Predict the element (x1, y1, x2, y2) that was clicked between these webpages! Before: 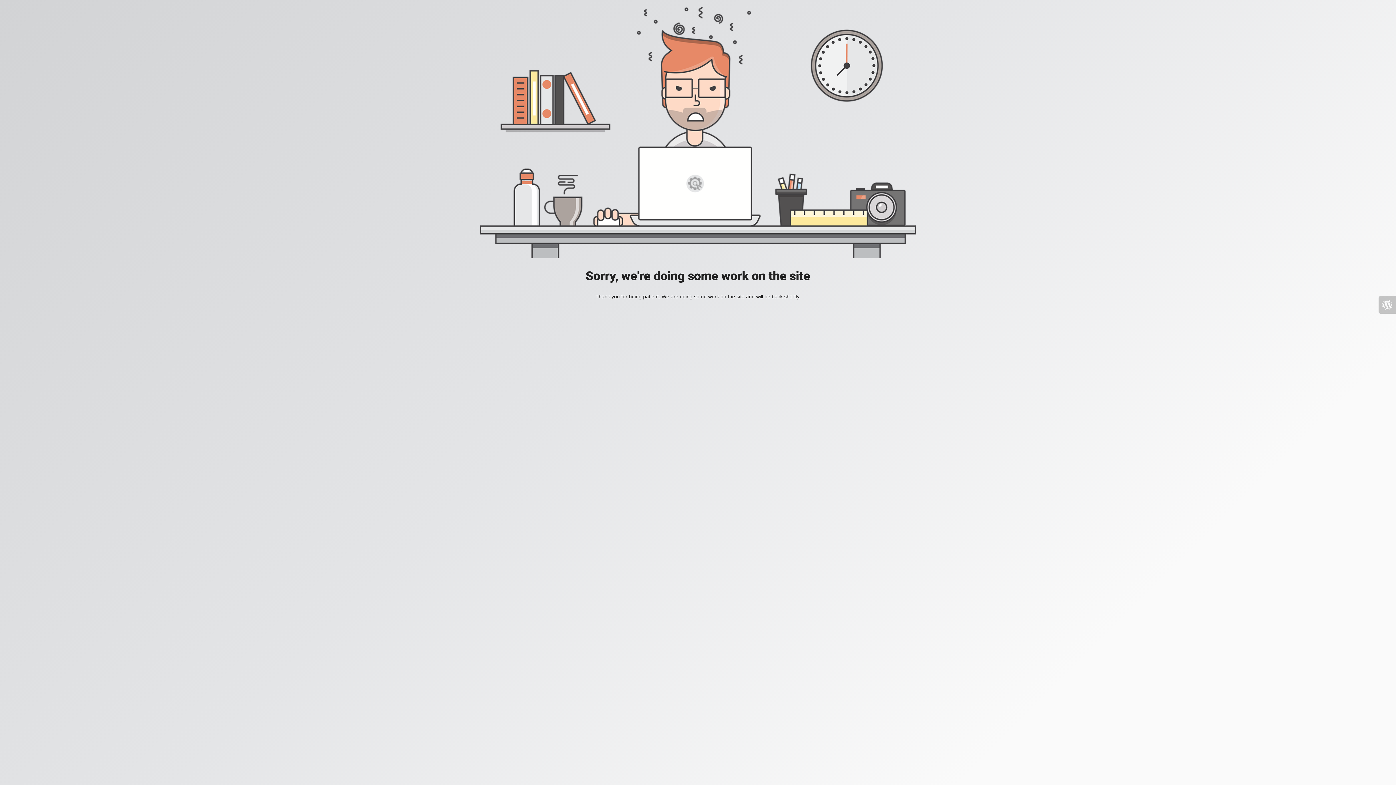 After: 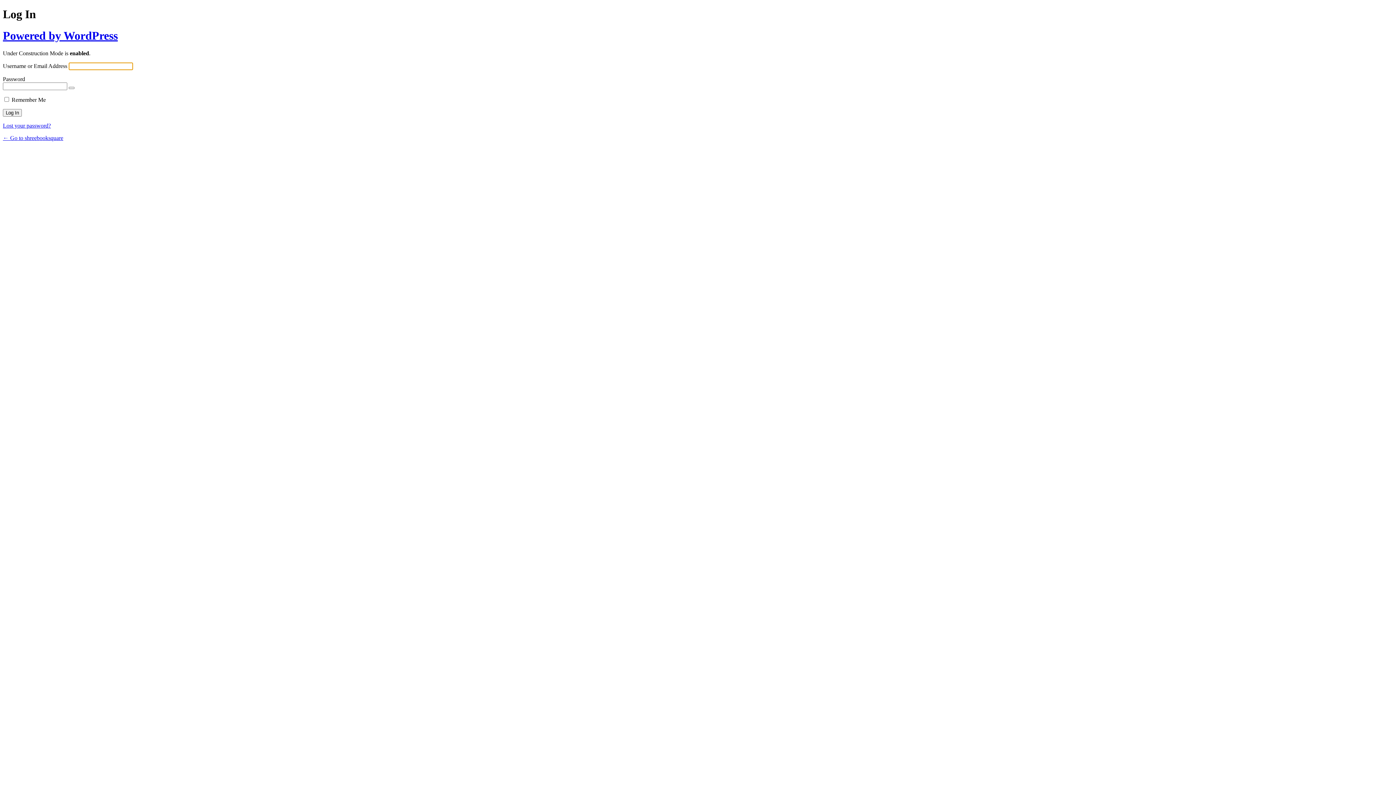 Action: bbox: (1378, 296, 1396, 313)